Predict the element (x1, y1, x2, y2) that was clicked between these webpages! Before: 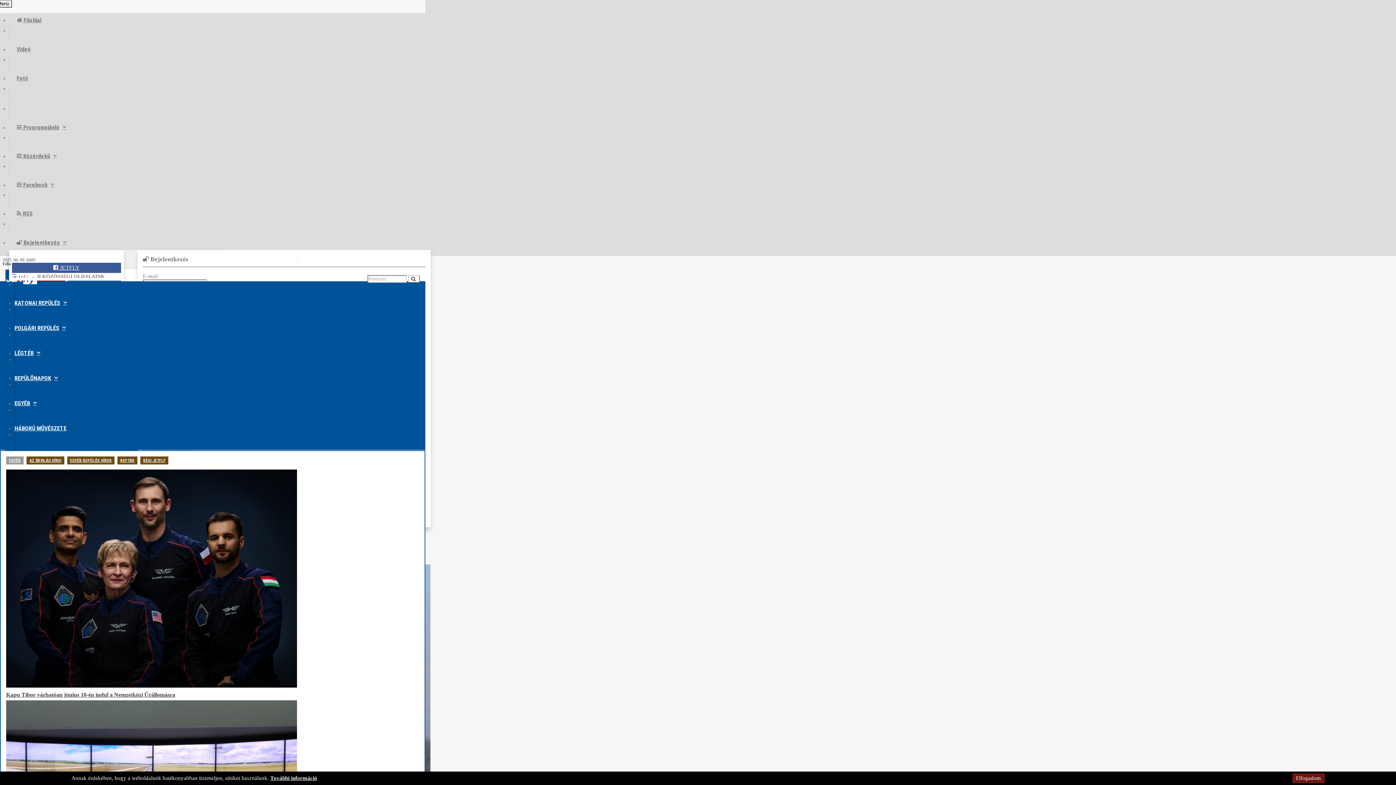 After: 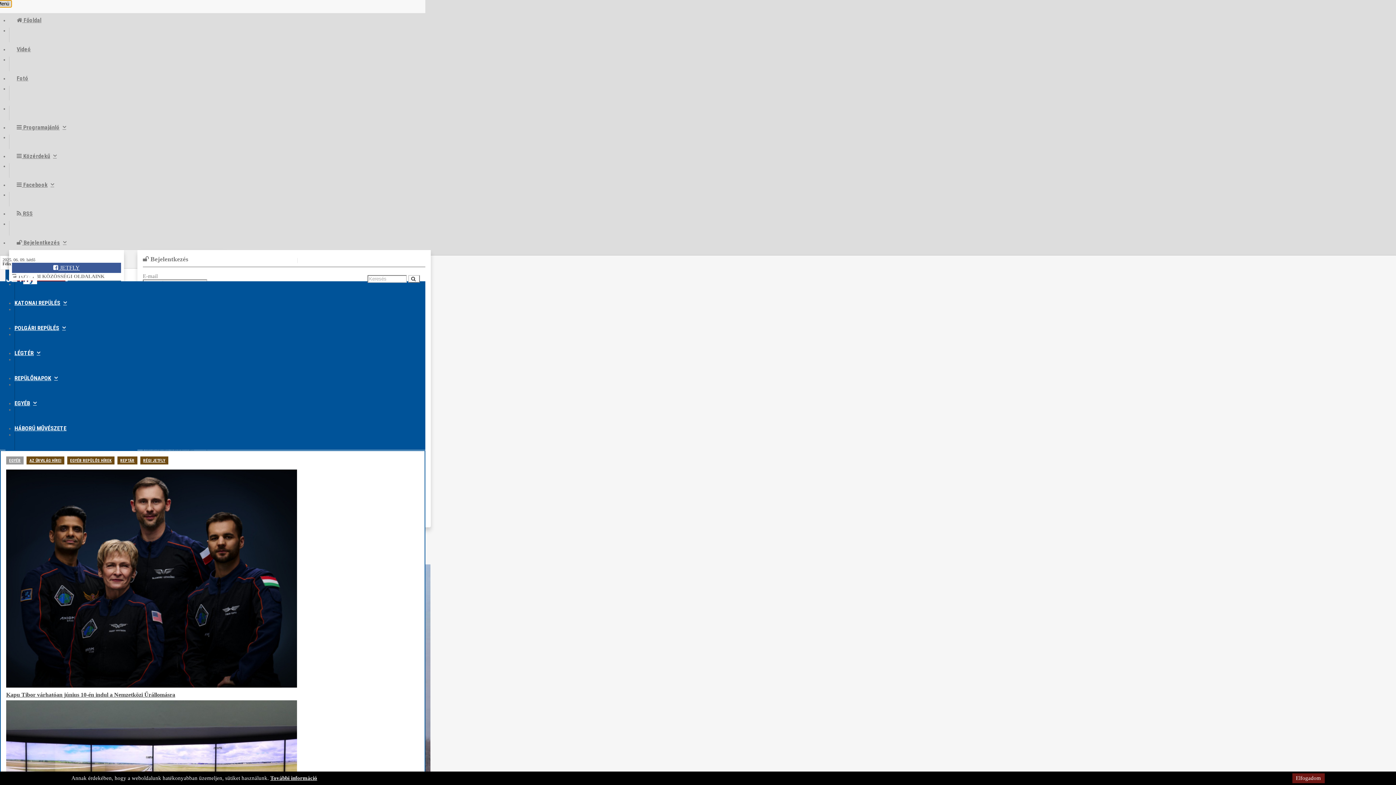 Action: bbox: (-5, 0, 12, 7) label: Menü